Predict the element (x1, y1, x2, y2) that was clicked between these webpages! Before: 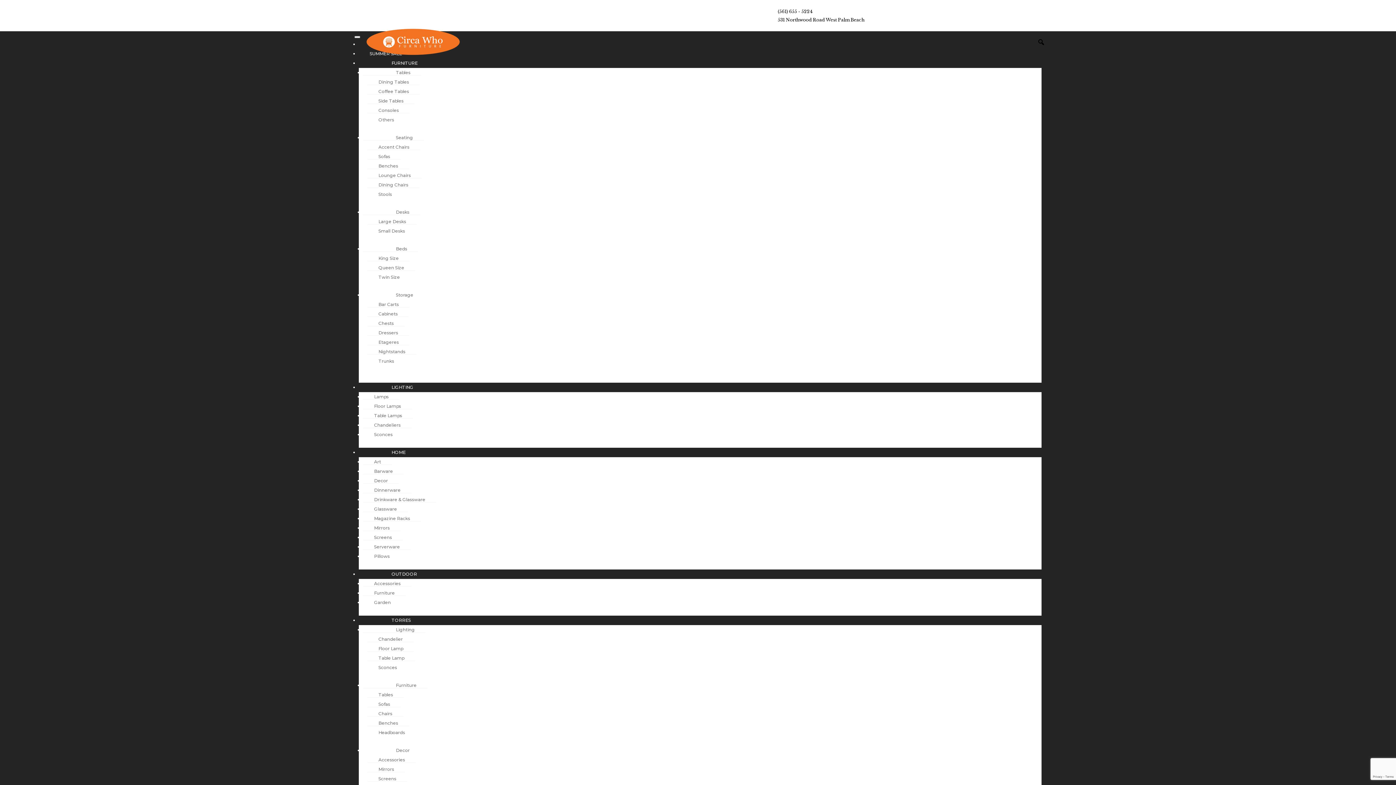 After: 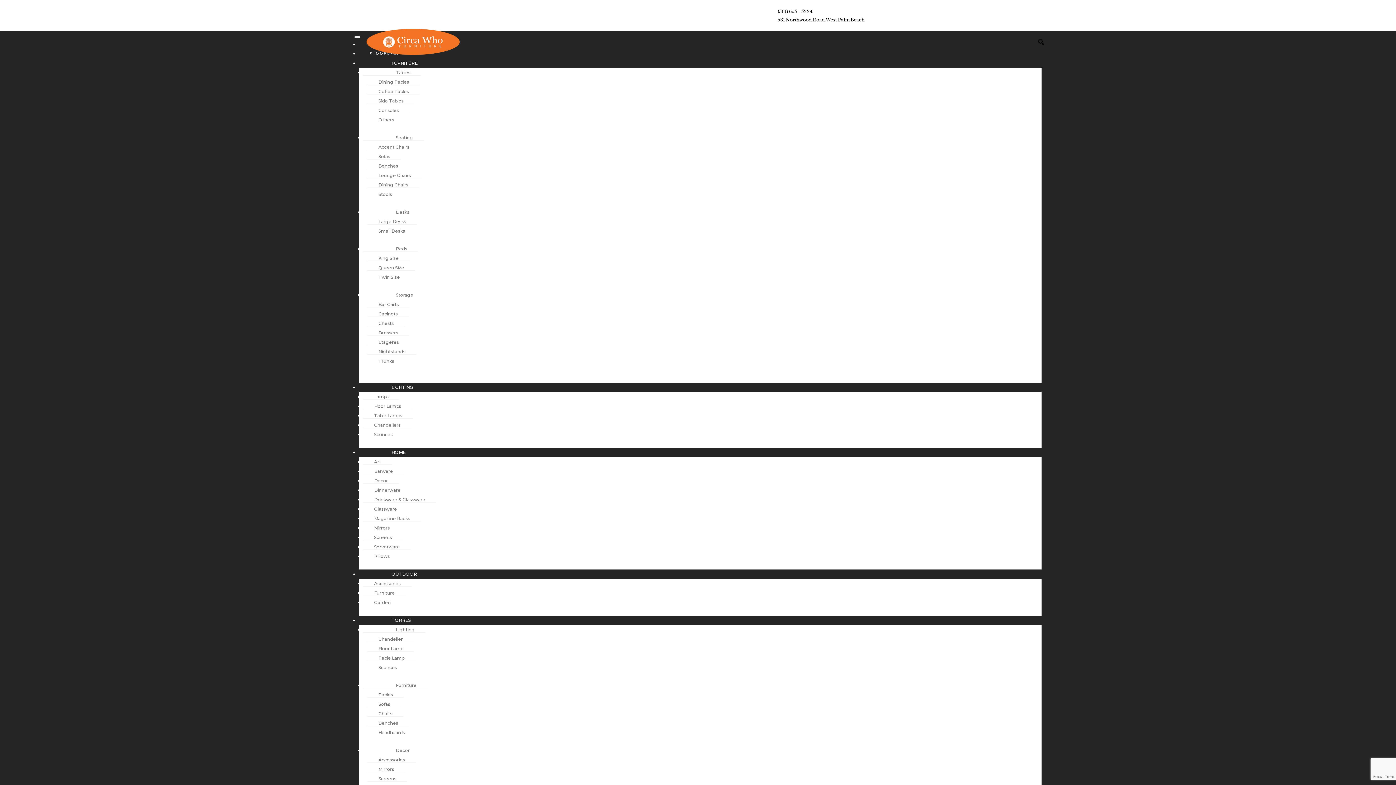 Action: bbox: (363, 516, 421, 521) label: Magazine Racks